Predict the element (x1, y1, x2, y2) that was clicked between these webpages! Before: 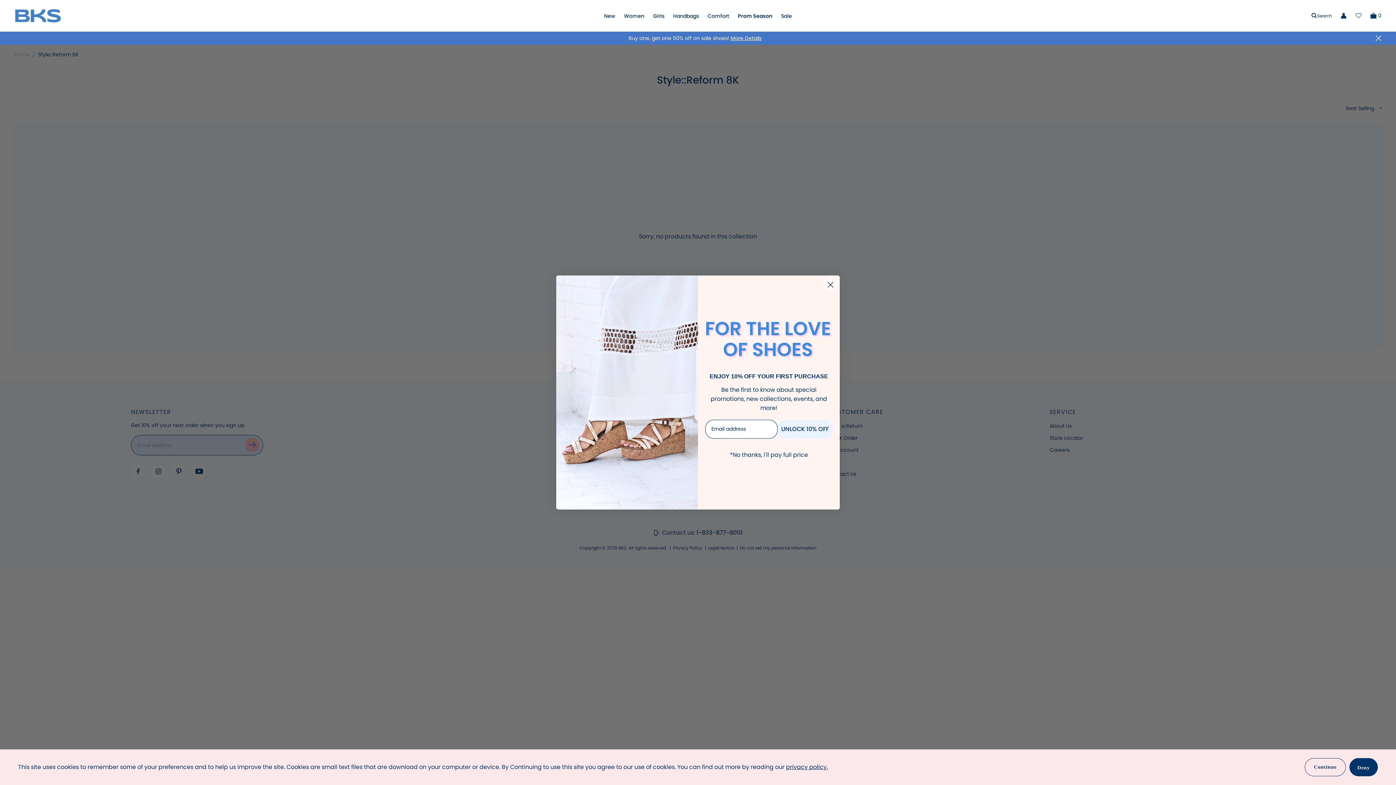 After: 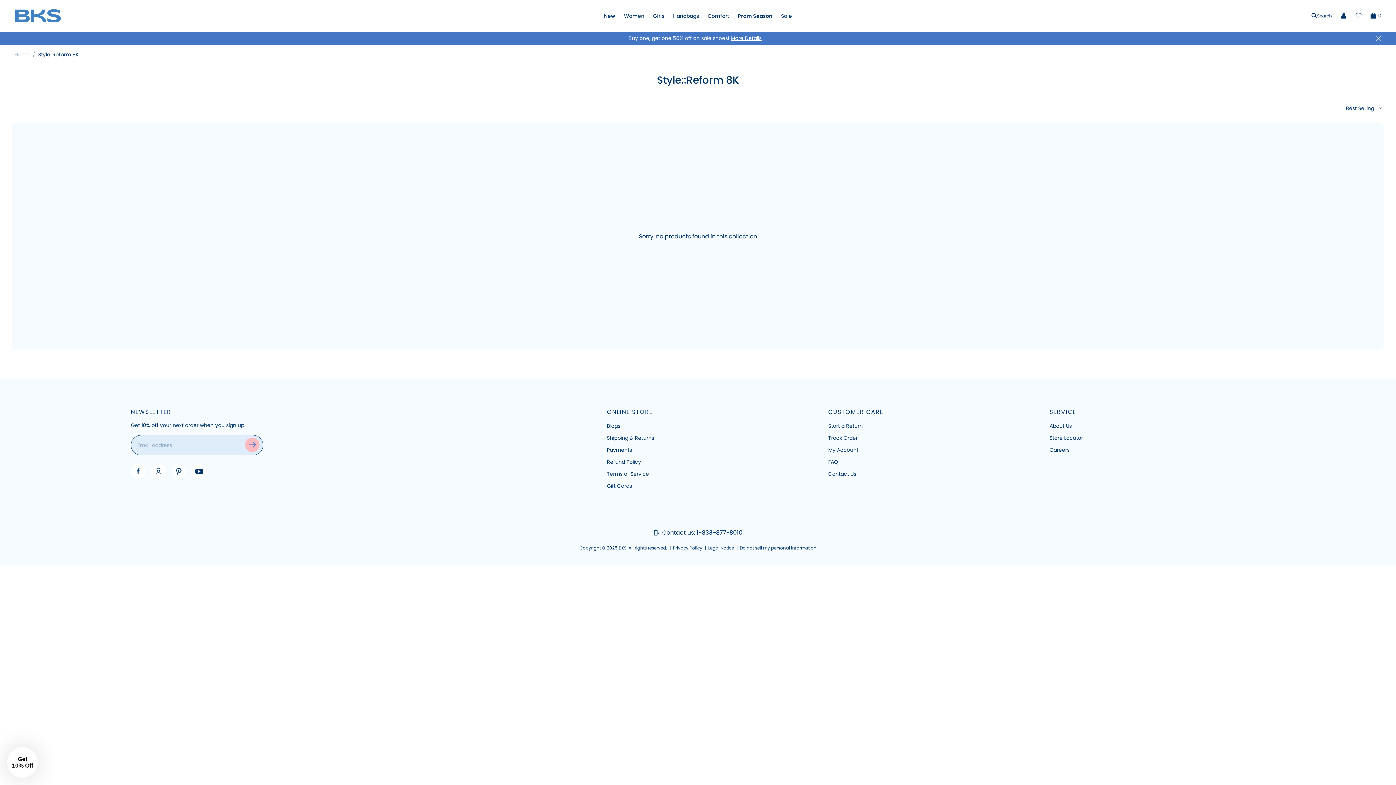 Action: bbox: (1349, 758, 1378, 776) label: Deny